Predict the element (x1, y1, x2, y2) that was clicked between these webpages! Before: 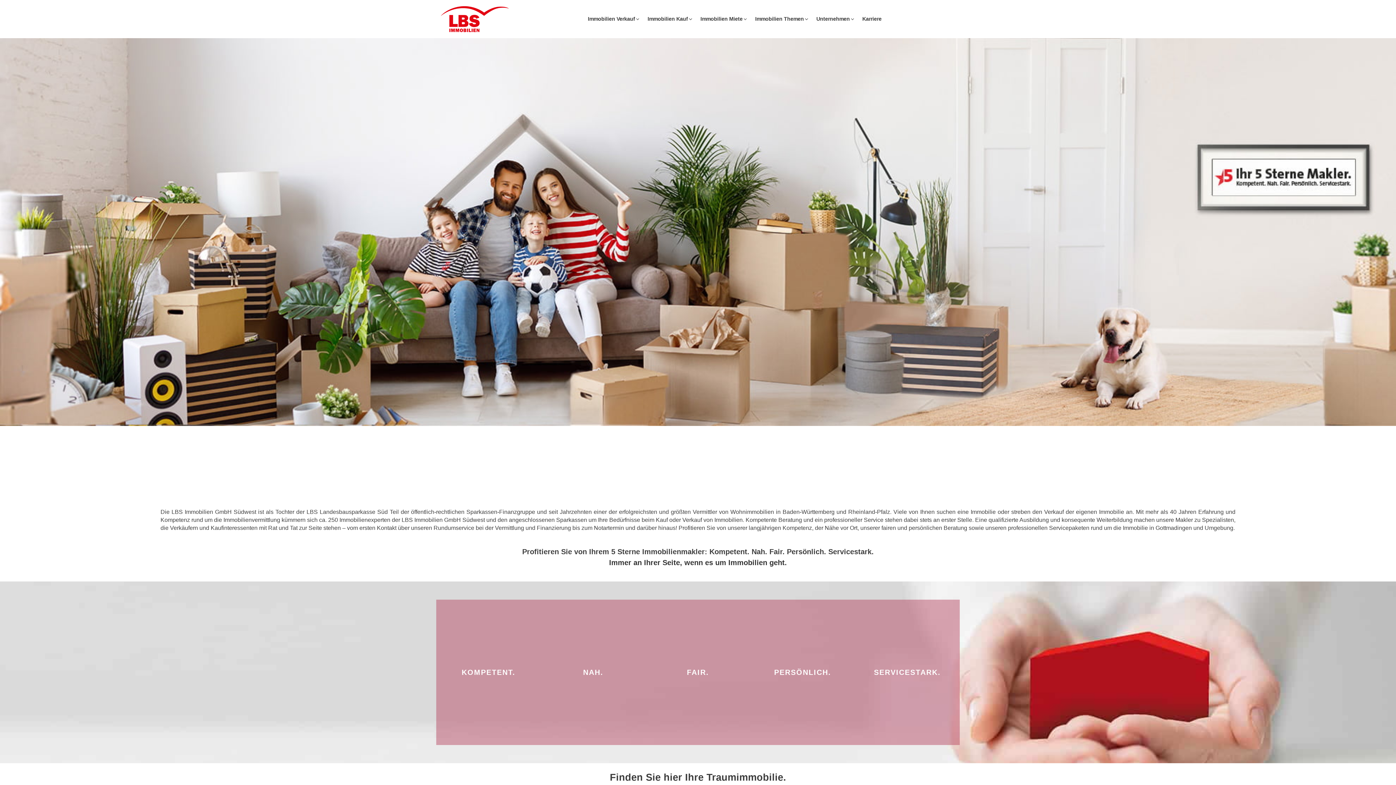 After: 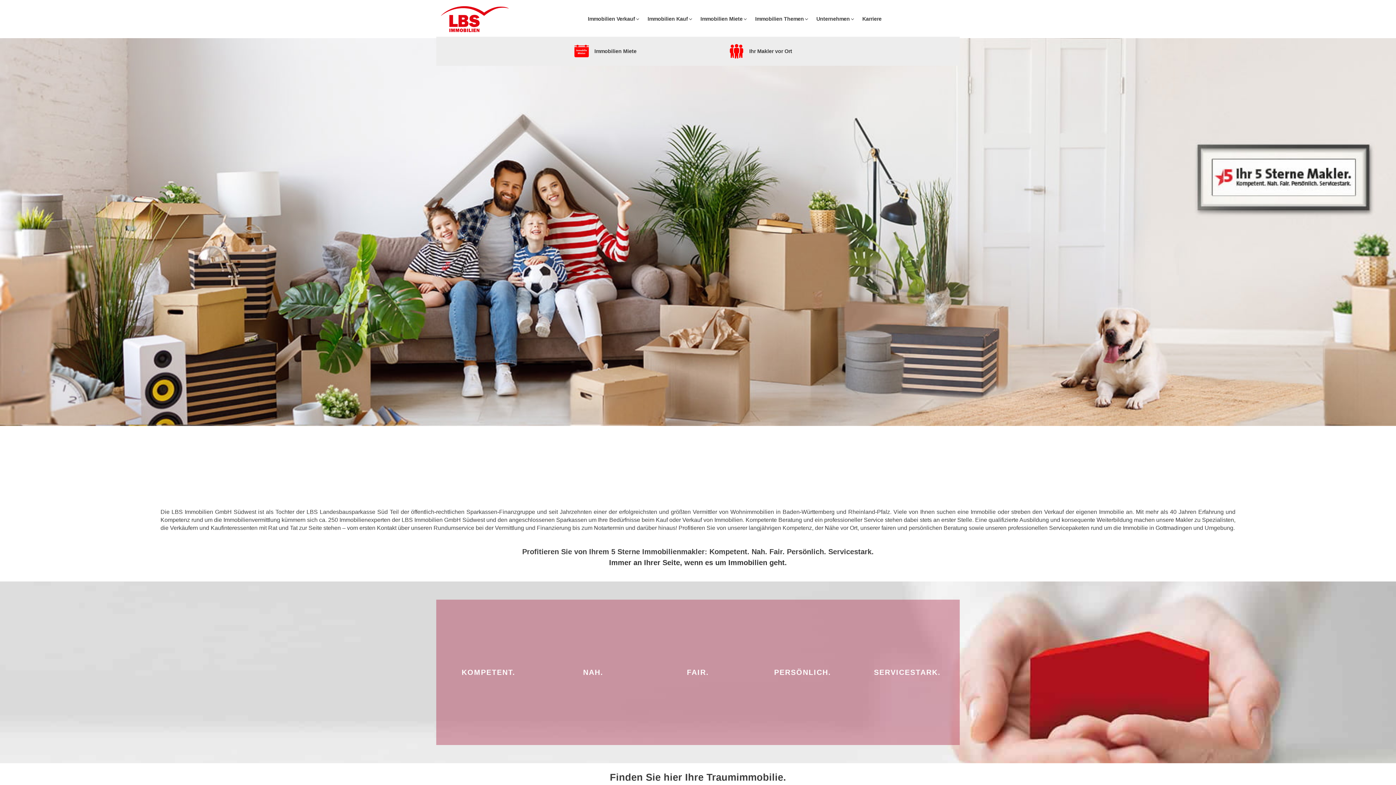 Action: label: Immobilien Miete bbox: (697, 13, 751, 25)